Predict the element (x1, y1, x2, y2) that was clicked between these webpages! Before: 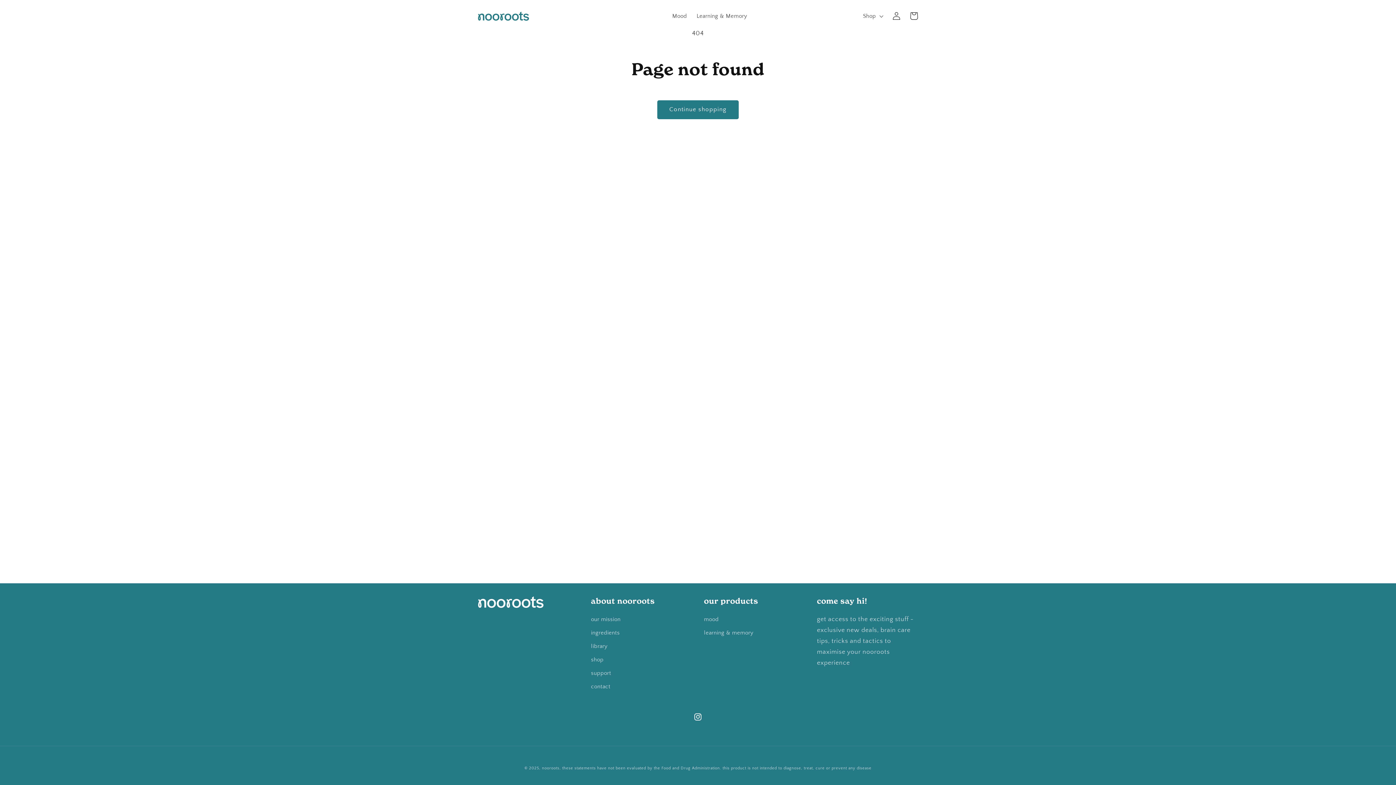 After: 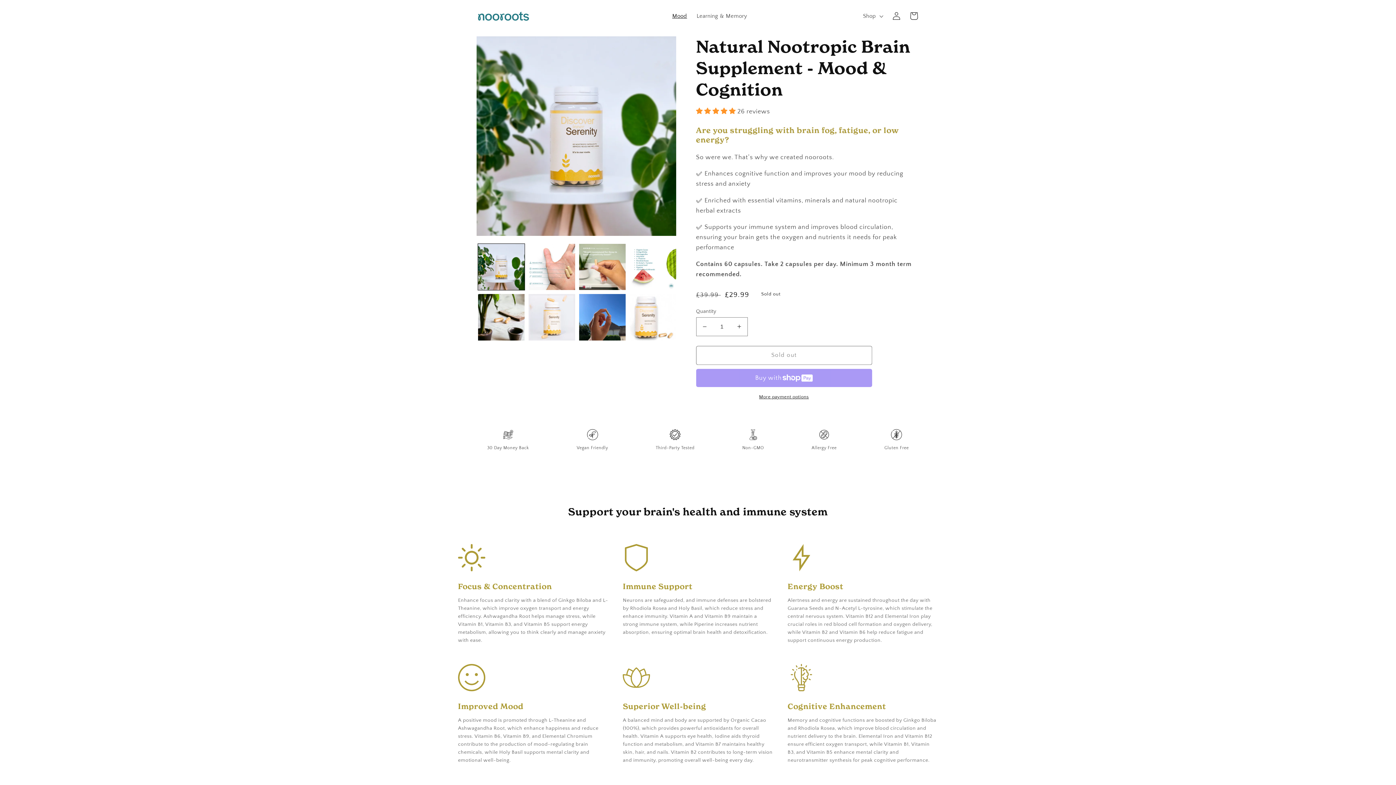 Action: bbox: (704, 615, 718, 626) label: mood